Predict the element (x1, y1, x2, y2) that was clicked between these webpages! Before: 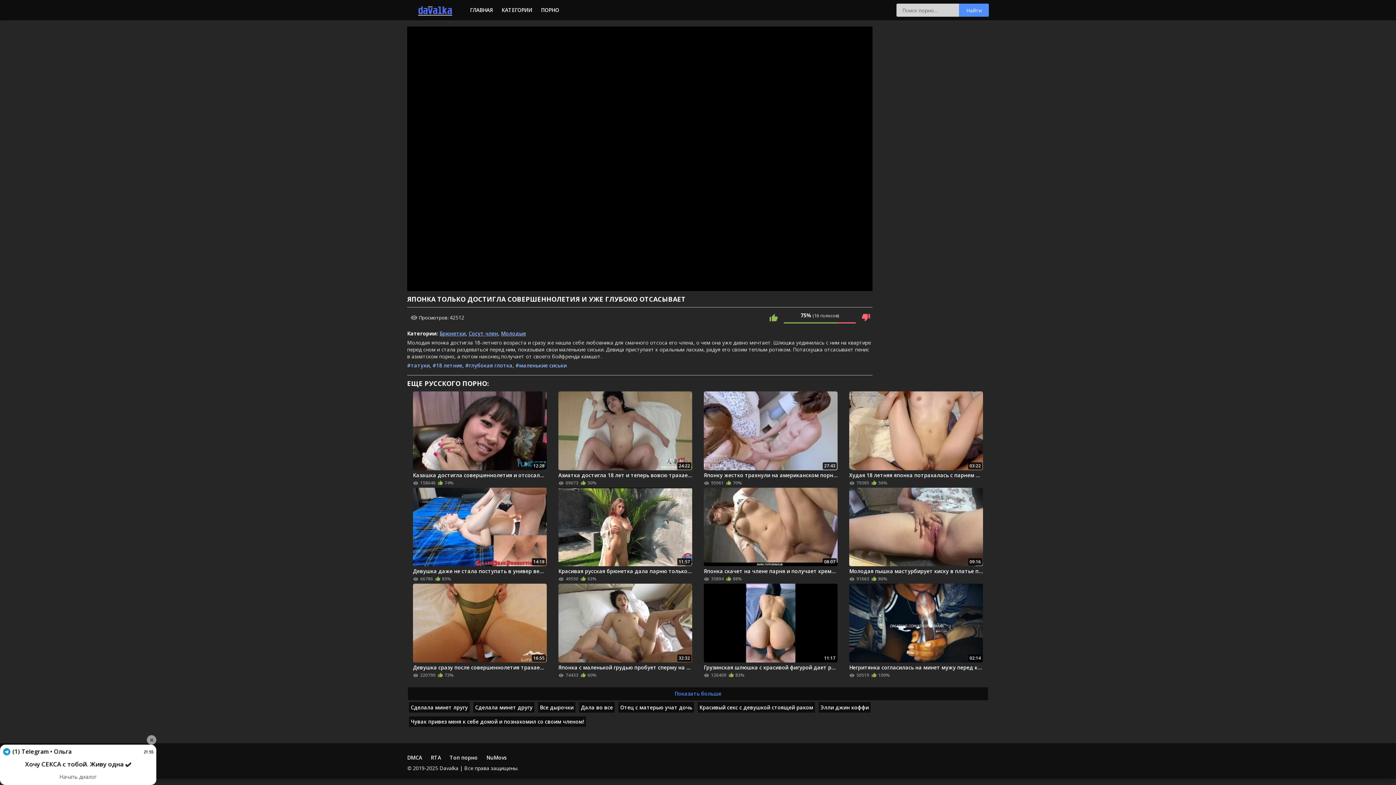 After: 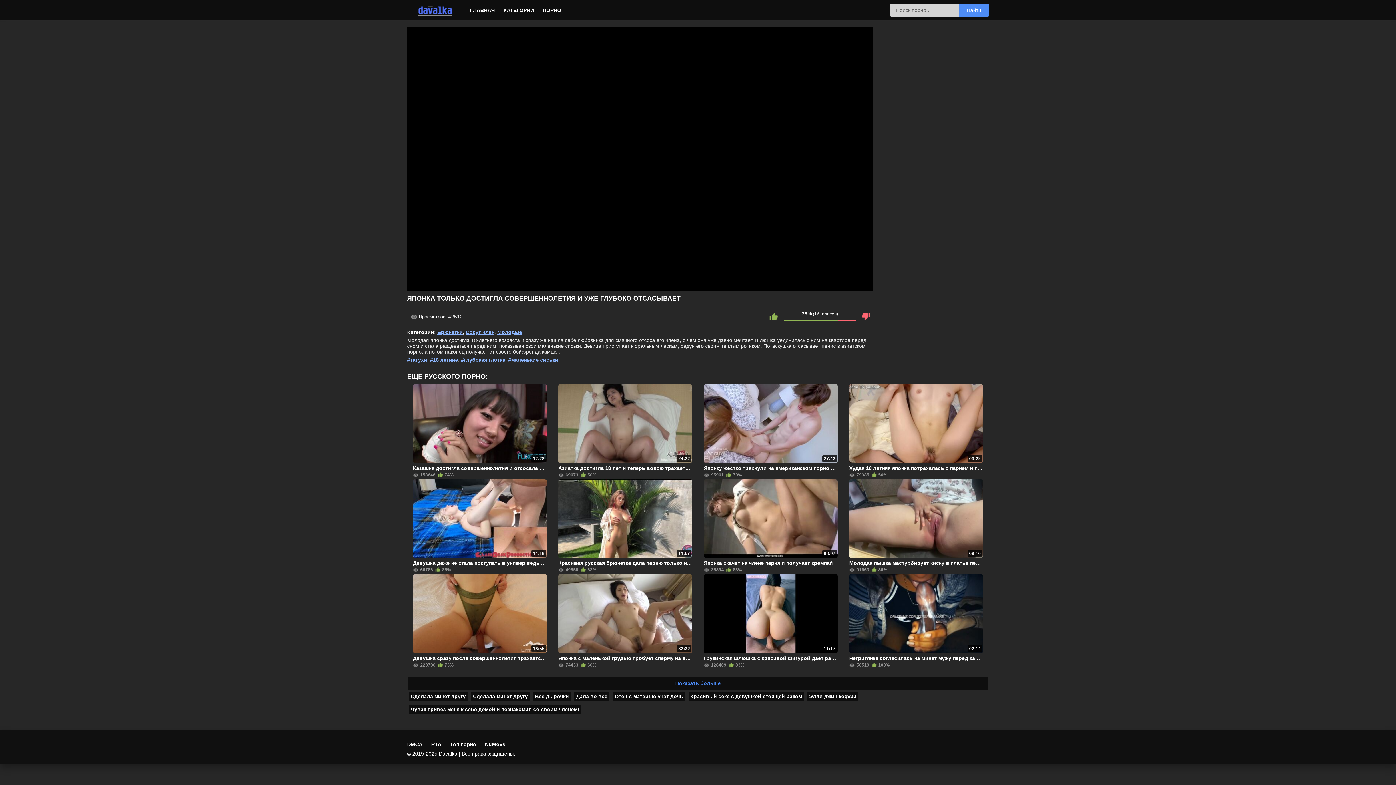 Action: label: (1) Telegram • Ольга
21:55
Хочу СЕКСА с тобой. Живу одна ✅
Начать диалог bbox: (0, 735, 156, 785)